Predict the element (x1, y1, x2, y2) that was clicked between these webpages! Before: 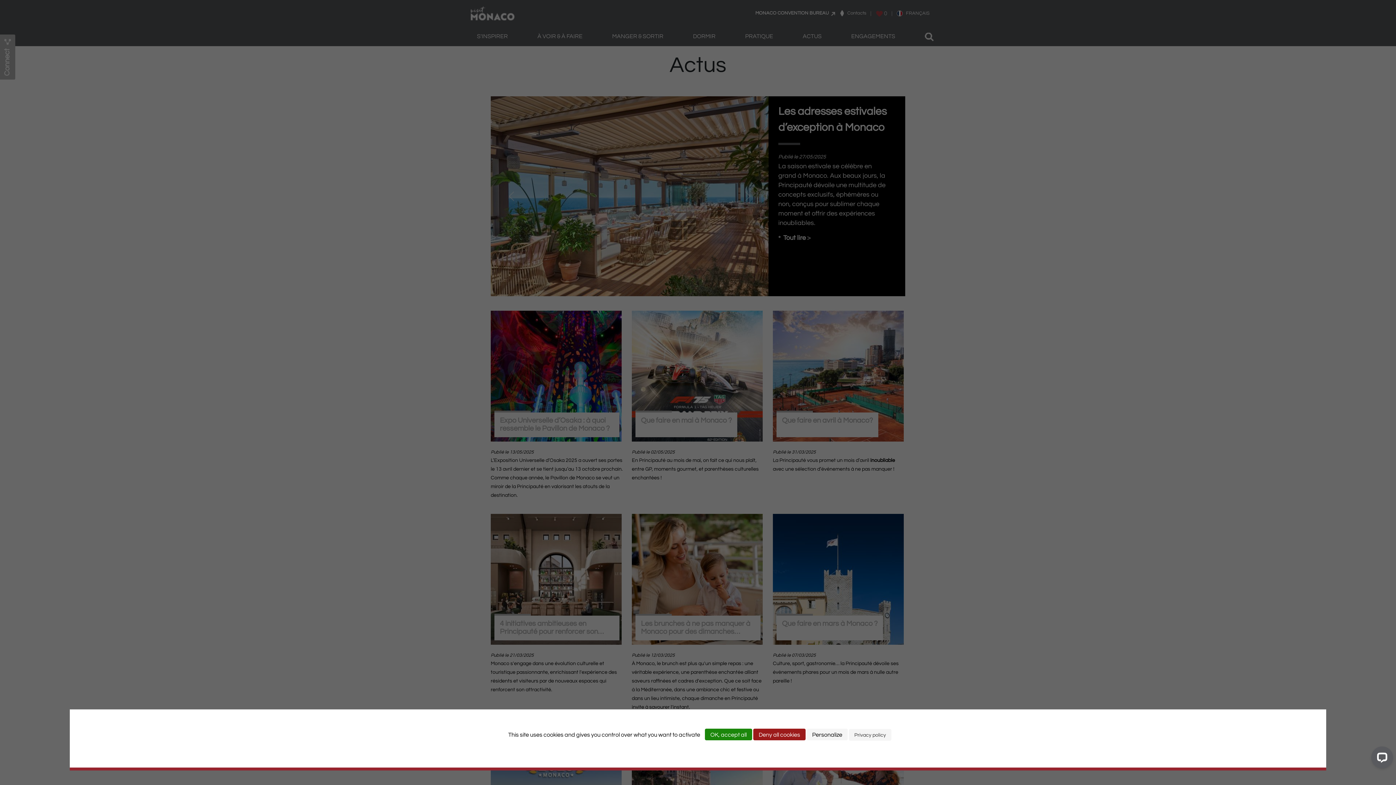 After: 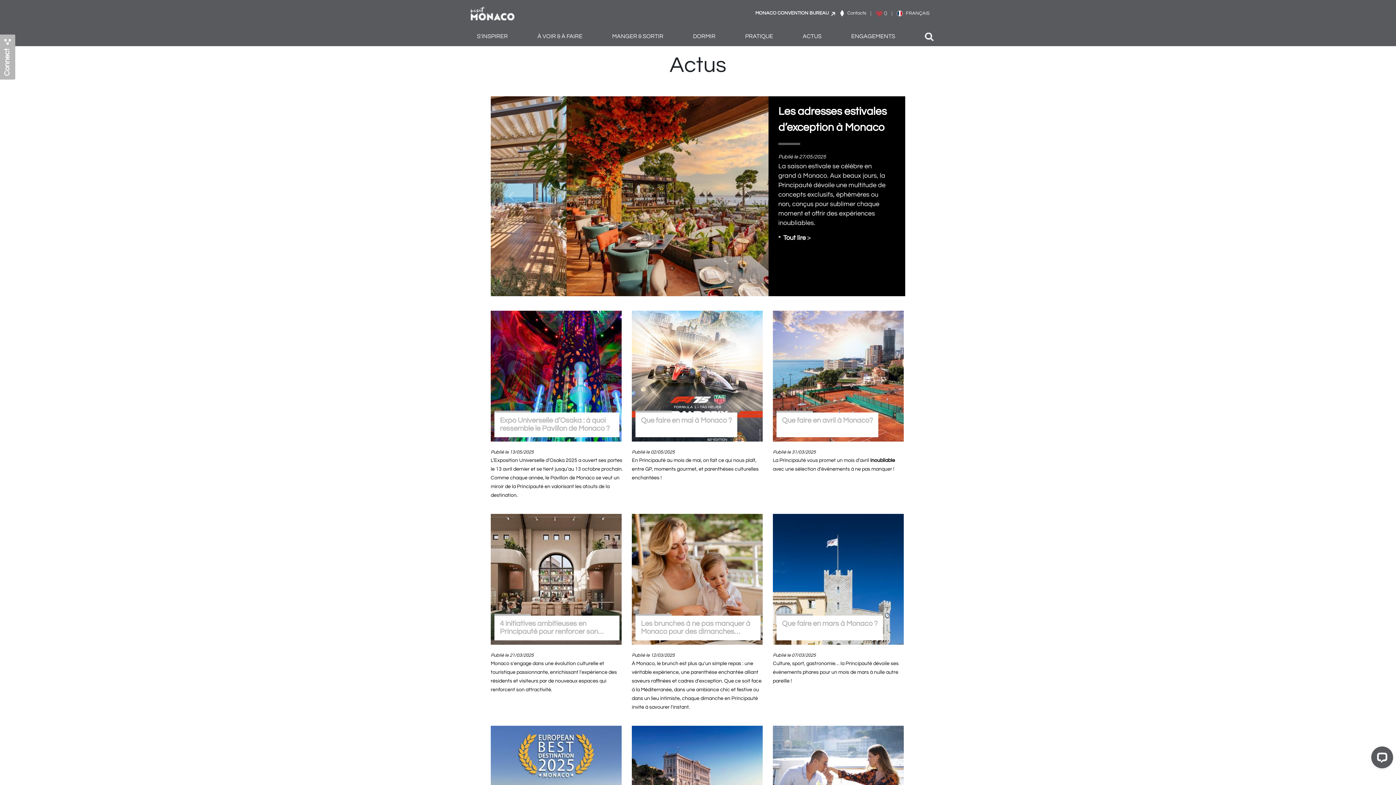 Action: label: Cookies : OK, accept all bbox: (705, 729, 752, 740)